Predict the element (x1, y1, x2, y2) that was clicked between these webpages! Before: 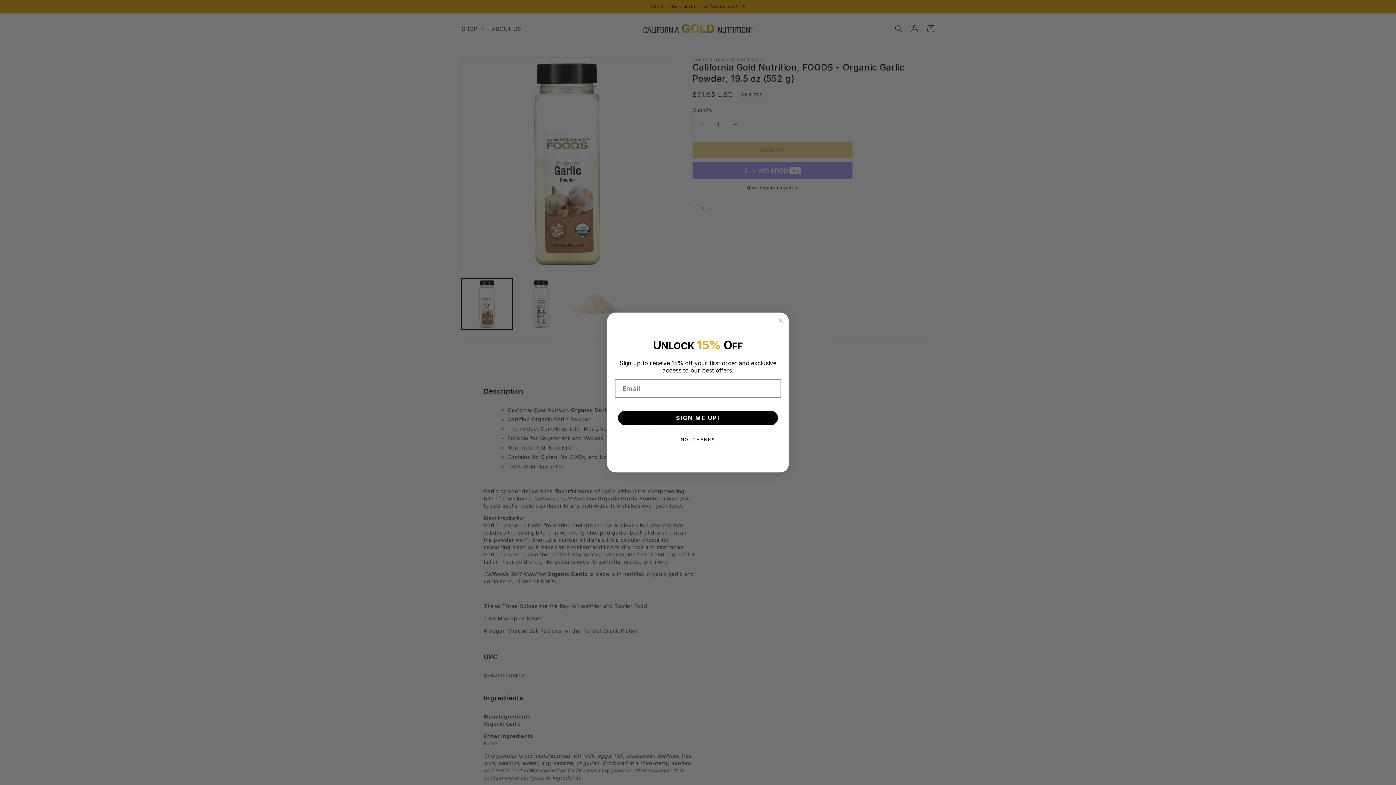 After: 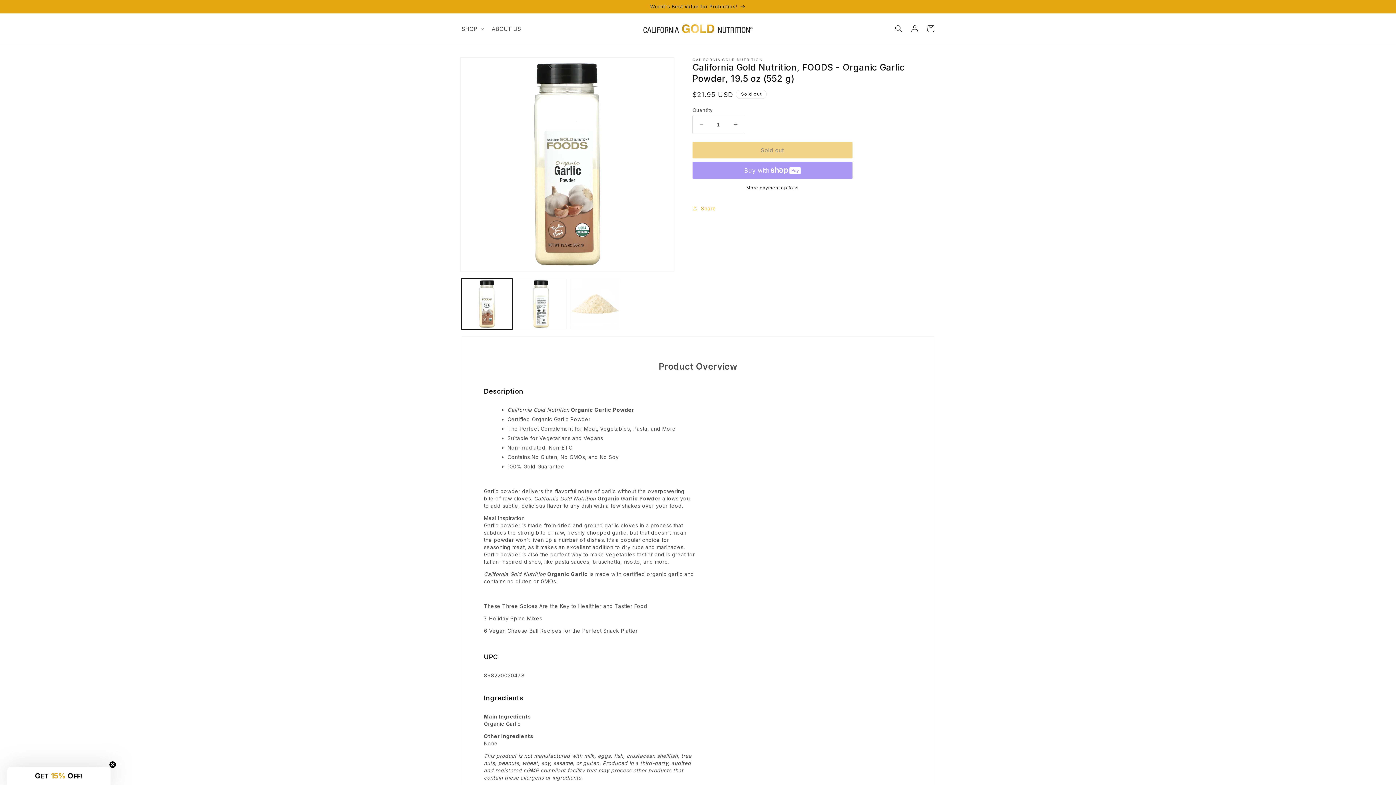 Action: bbox: (776, 316, 785, 325) label: Close dialog